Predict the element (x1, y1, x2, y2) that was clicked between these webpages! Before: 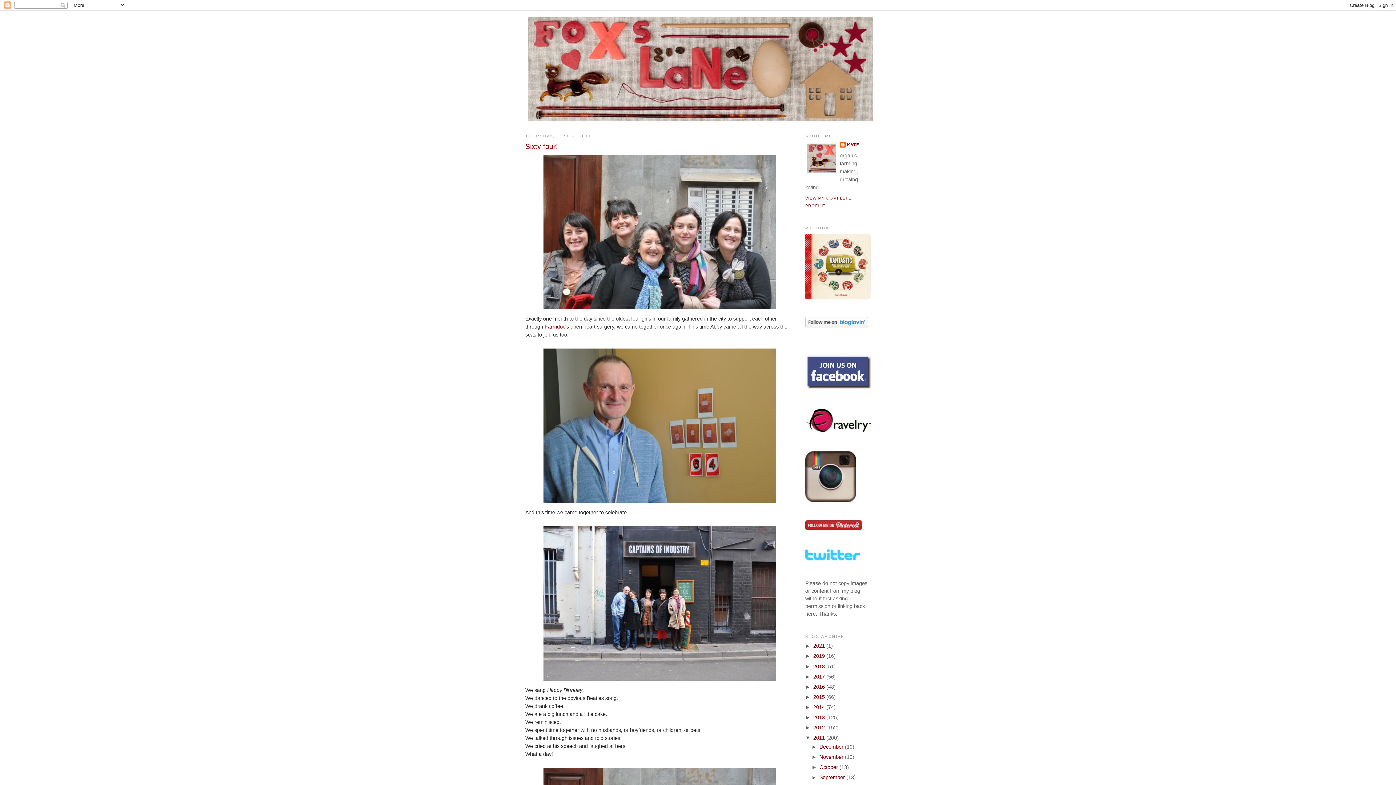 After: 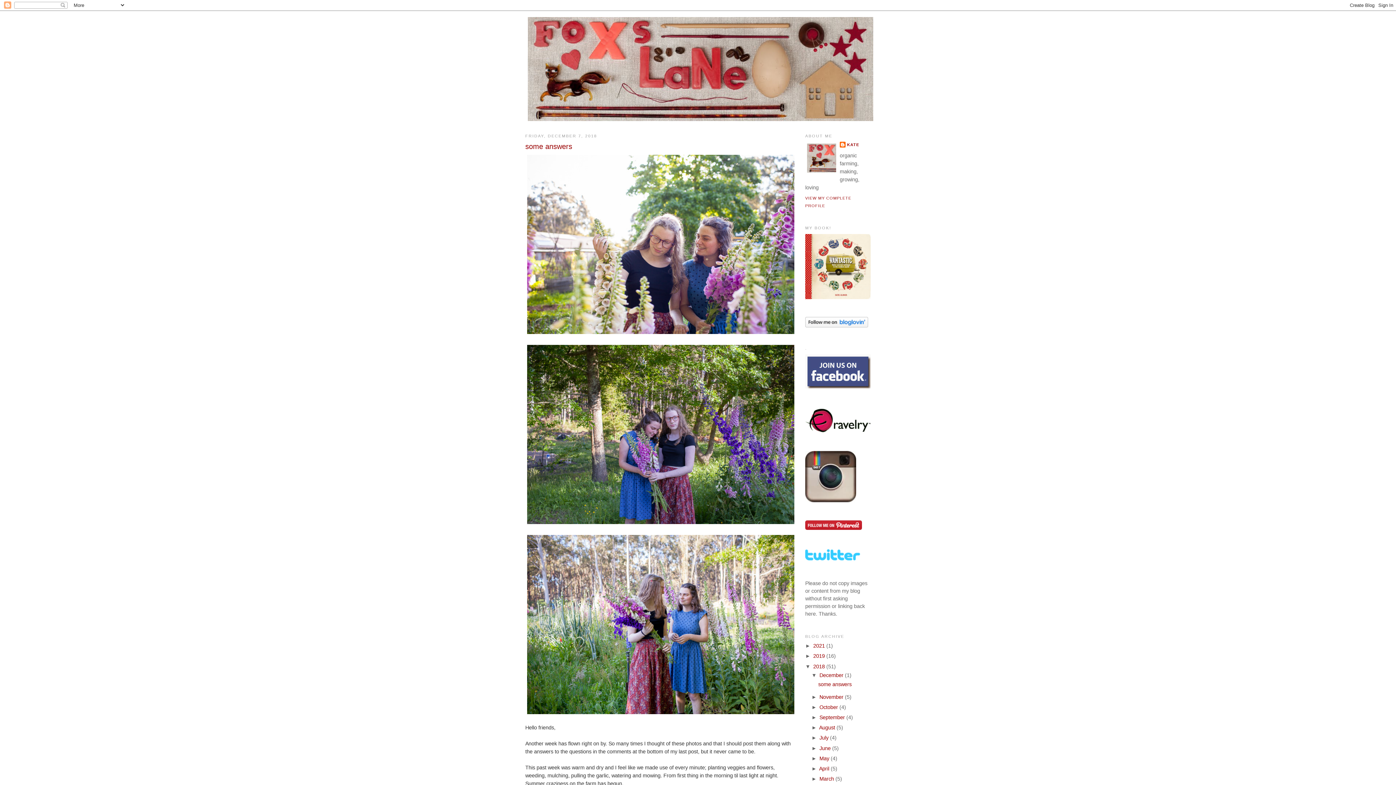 Action: label: 2018  bbox: (813, 663, 826, 669)